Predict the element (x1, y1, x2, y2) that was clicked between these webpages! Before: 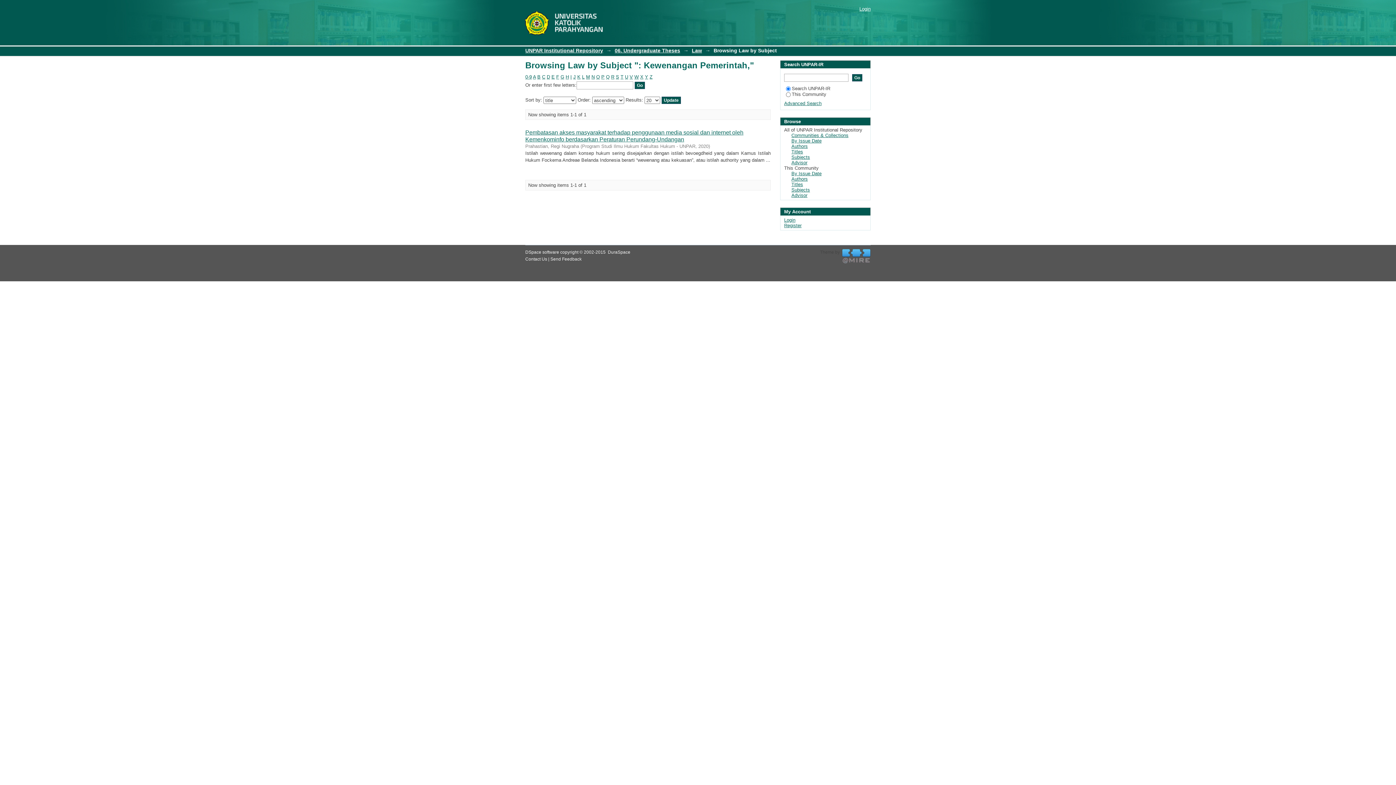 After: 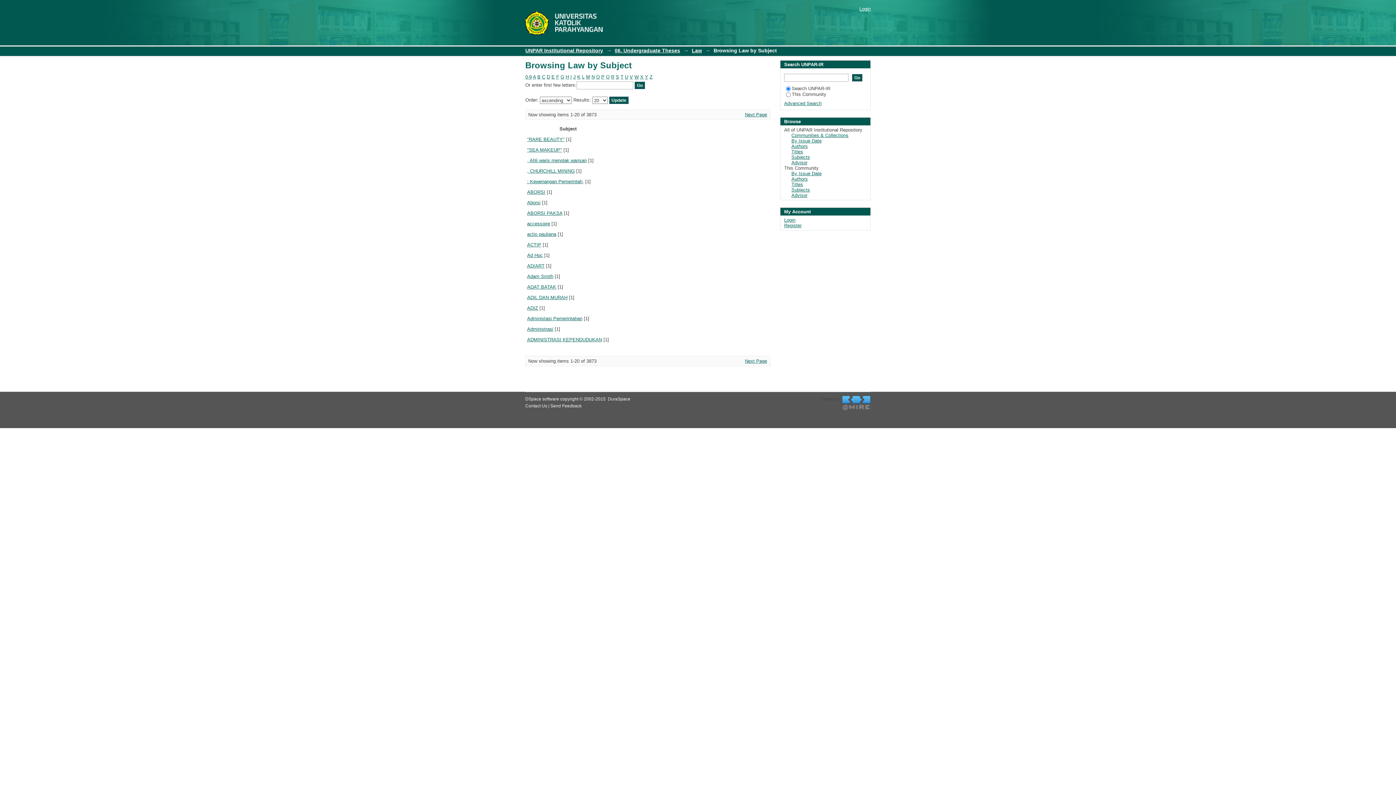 Action: label: Subjects bbox: (791, 187, 810, 192)